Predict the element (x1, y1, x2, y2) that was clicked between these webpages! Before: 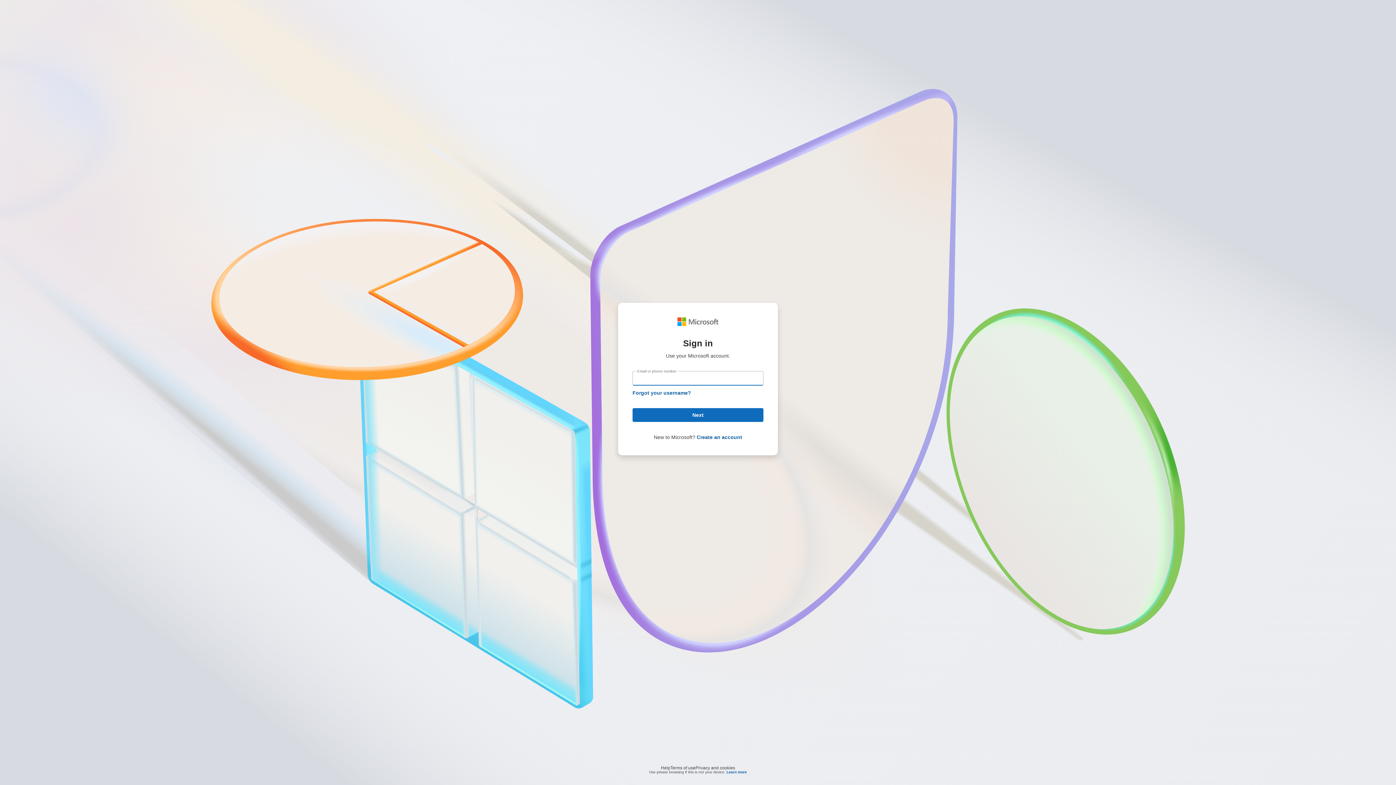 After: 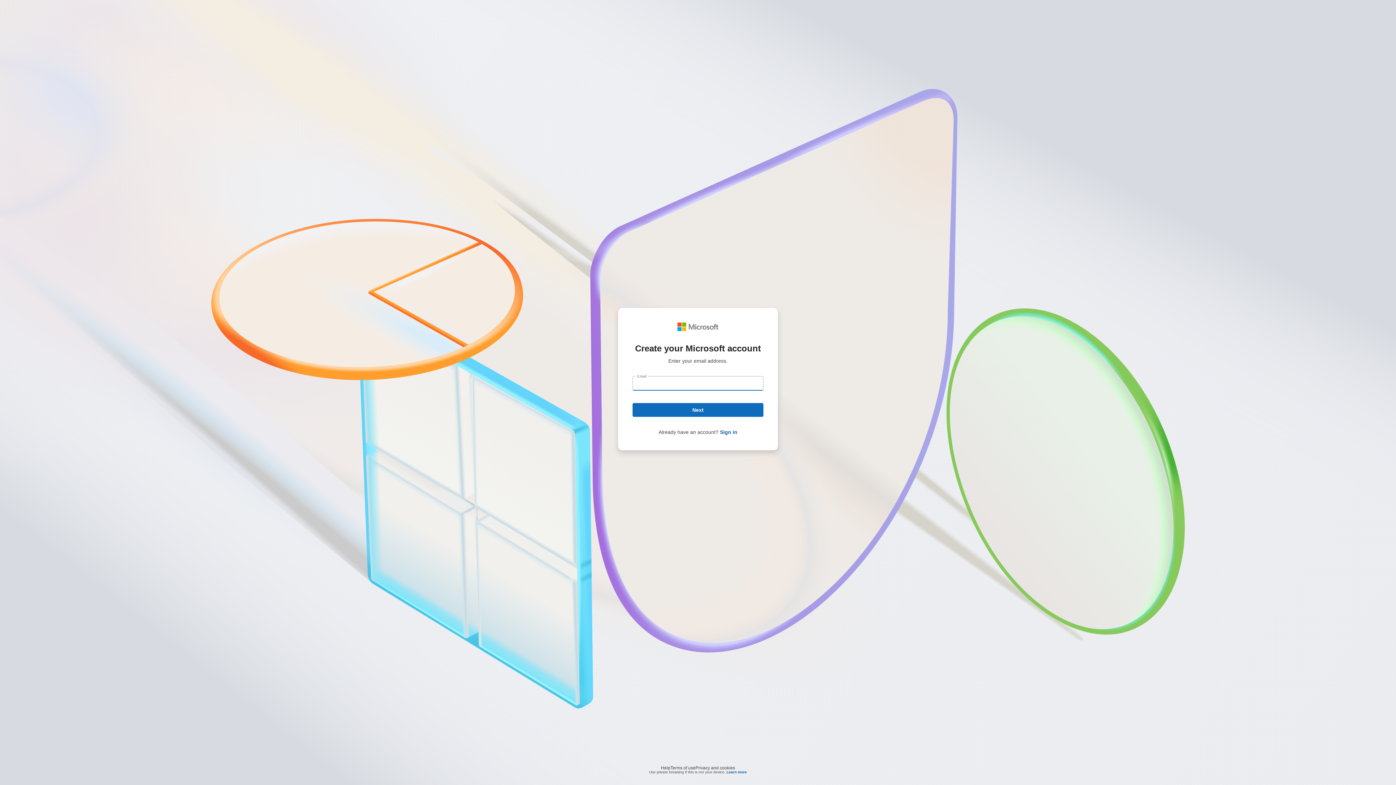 Action: label: Create an account bbox: (696, 434, 742, 440)